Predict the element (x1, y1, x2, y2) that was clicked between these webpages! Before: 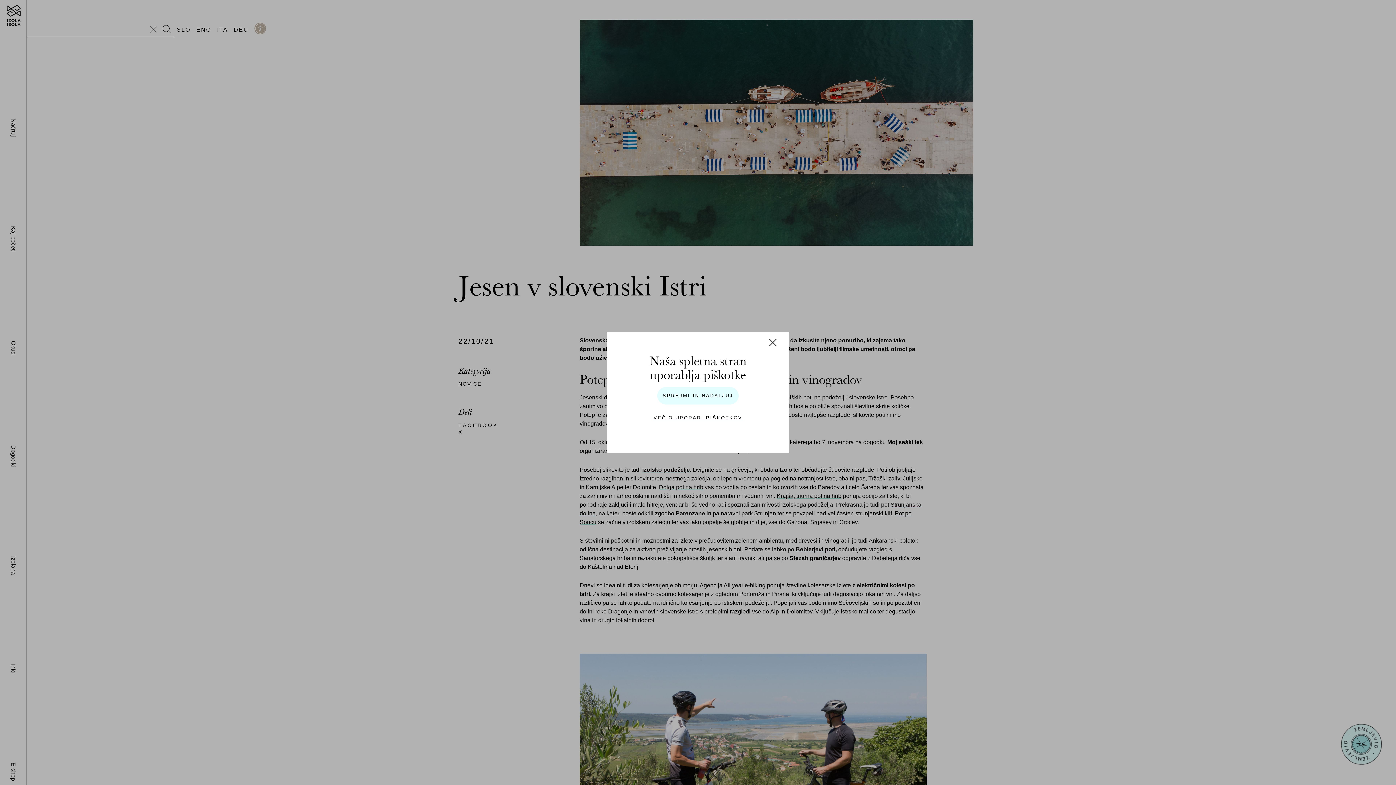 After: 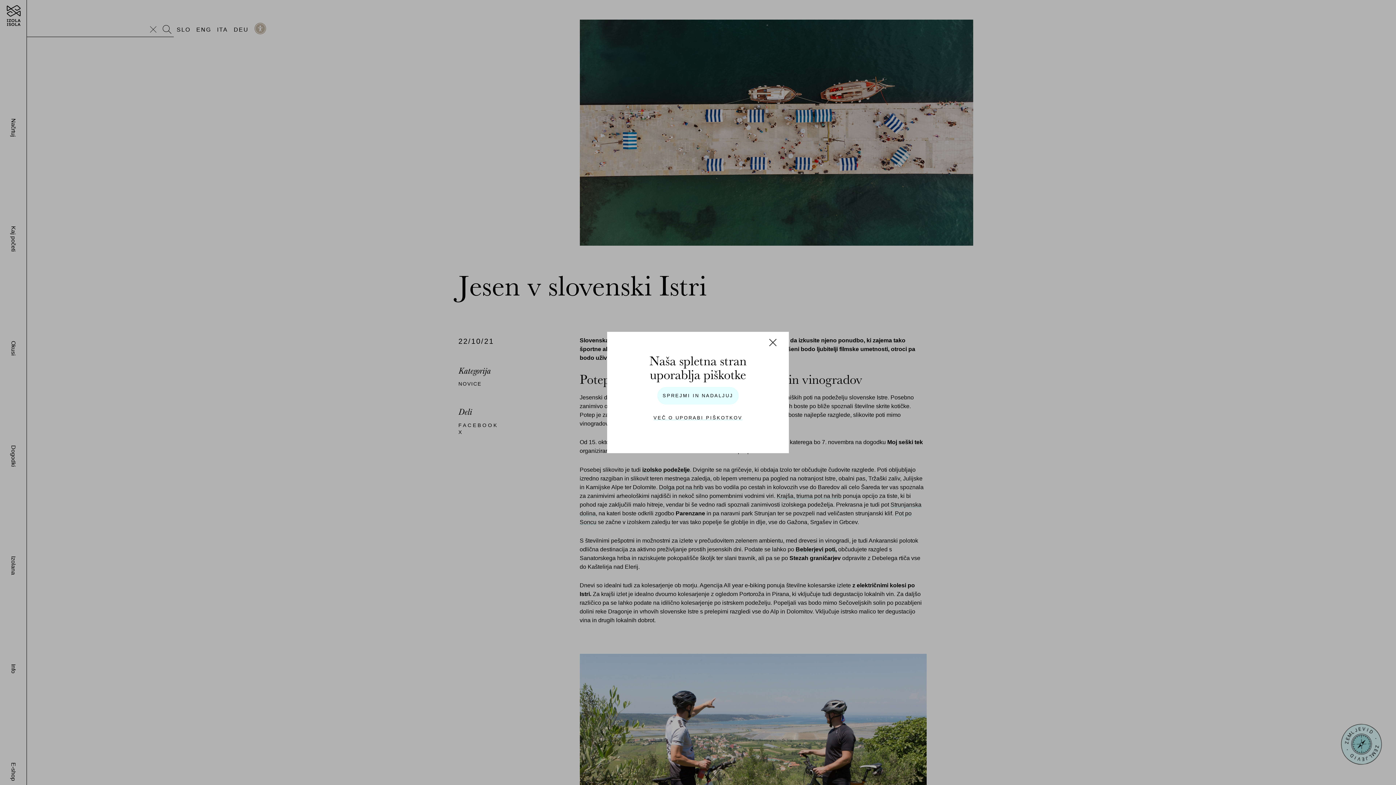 Action: label: VEČ O UPORABI PIŠKOTKOV bbox: (629, 409, 767, 426)